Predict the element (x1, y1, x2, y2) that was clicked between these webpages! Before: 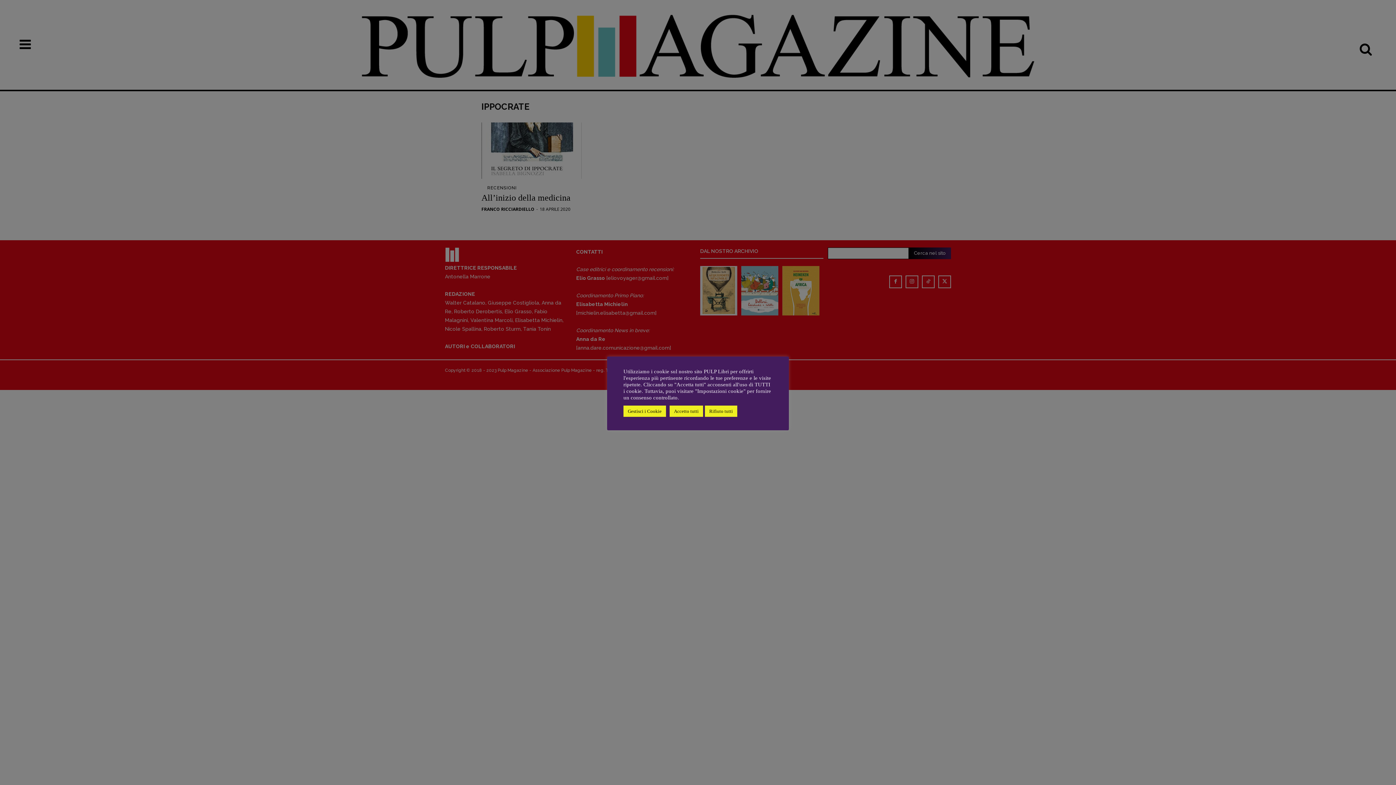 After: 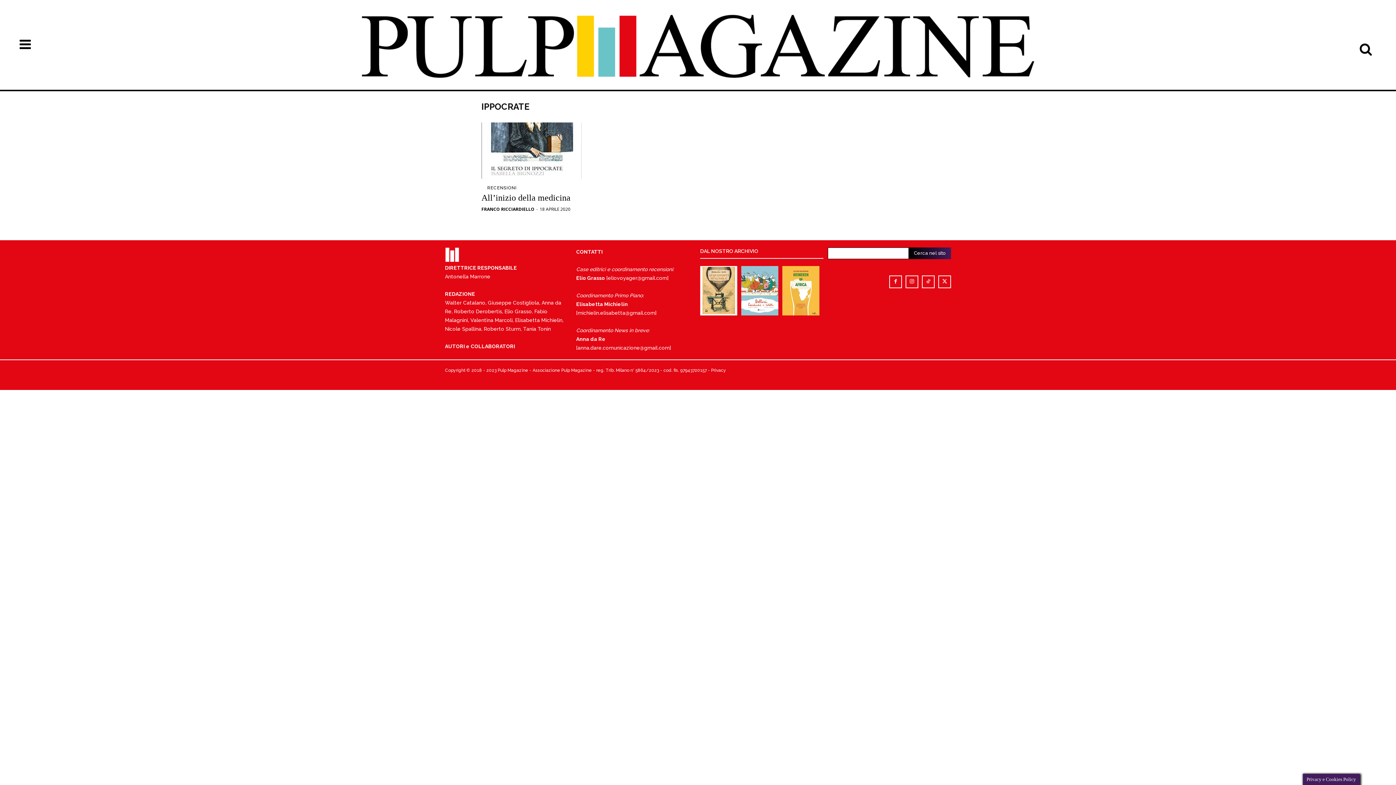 Action: bbox: (669, 405, 703, 416) label: Accetto tutti